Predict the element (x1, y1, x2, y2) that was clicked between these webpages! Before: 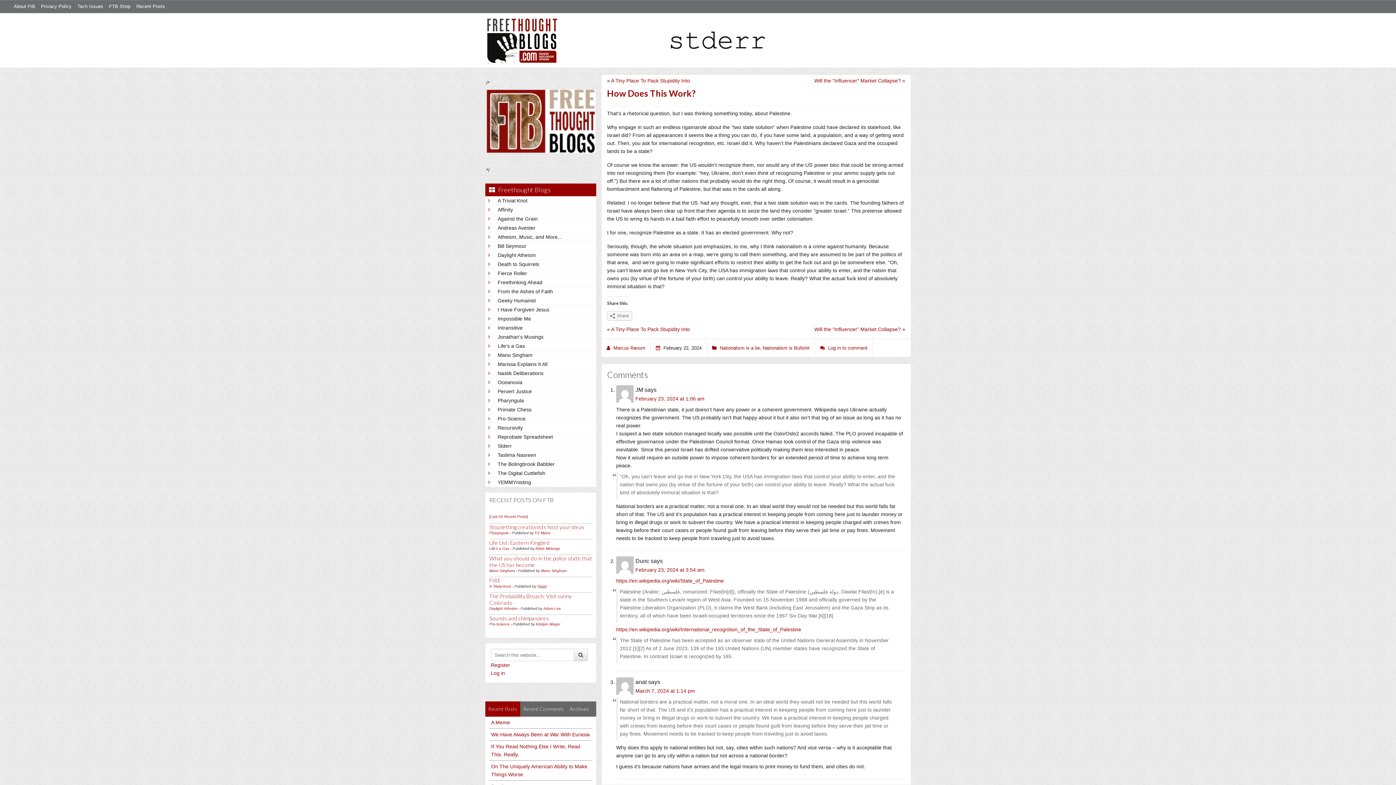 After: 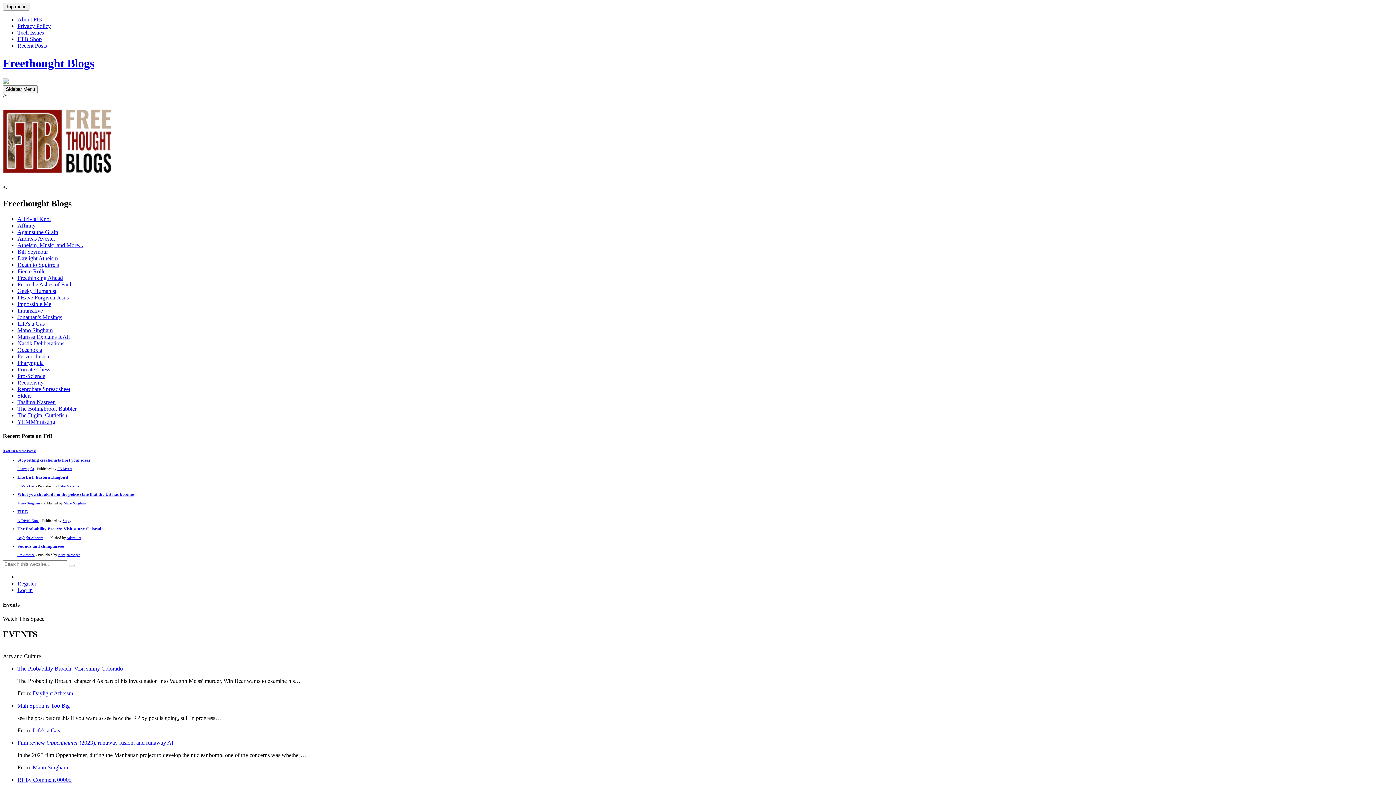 Action: bbox: (485, 36, 558, 42)